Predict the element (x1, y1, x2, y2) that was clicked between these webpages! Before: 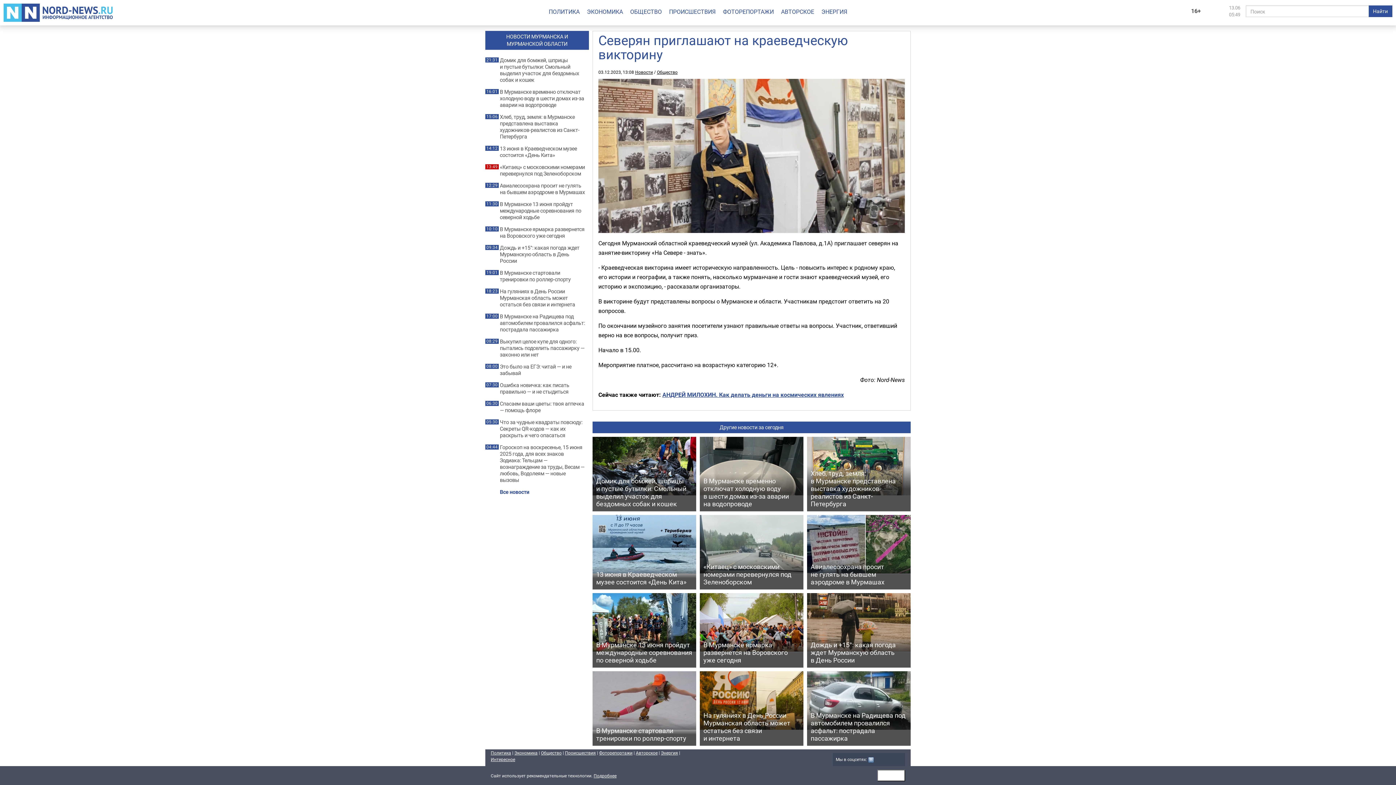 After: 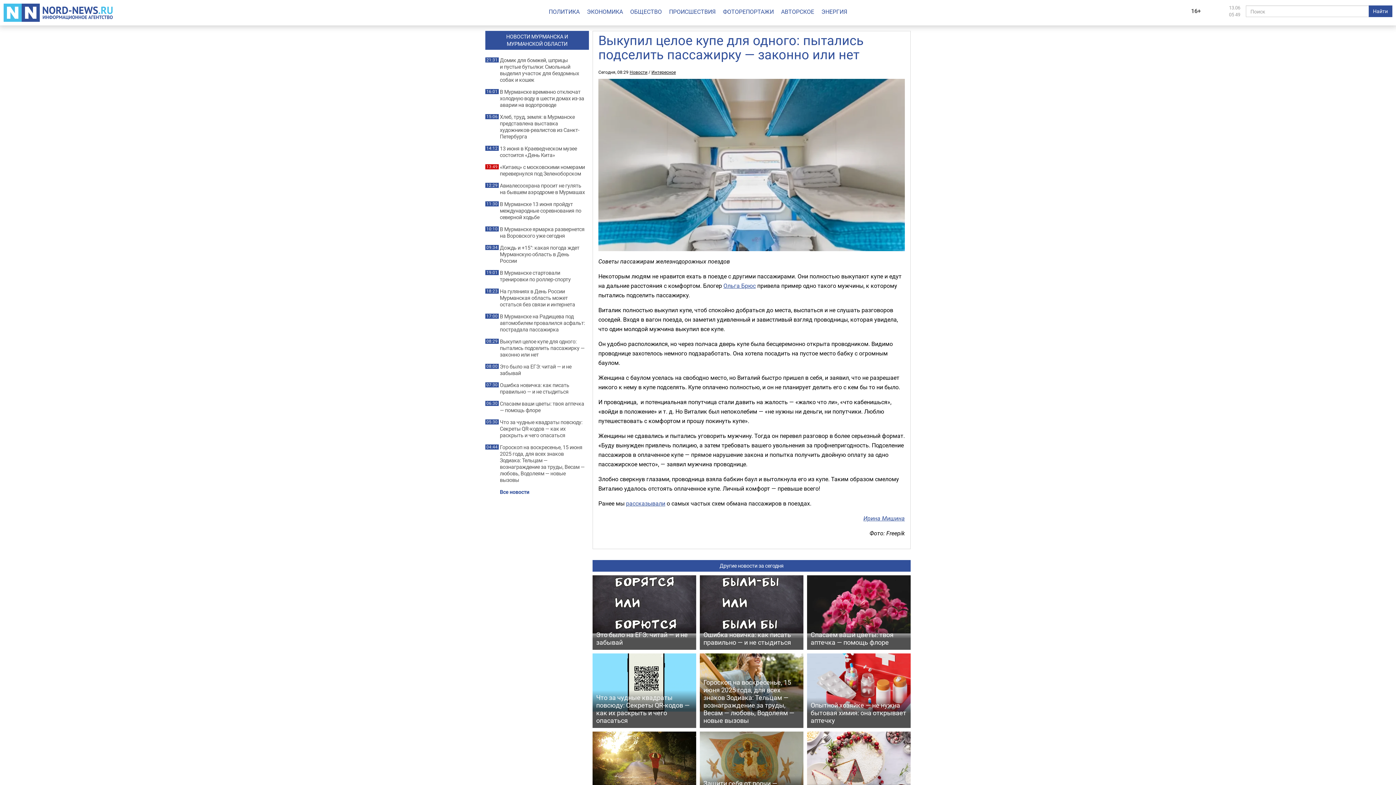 Action: bbox: (500, 338, 585, 358) label: Выкупил целое купе для одного: пытались подселить пассажирку — законно или нет